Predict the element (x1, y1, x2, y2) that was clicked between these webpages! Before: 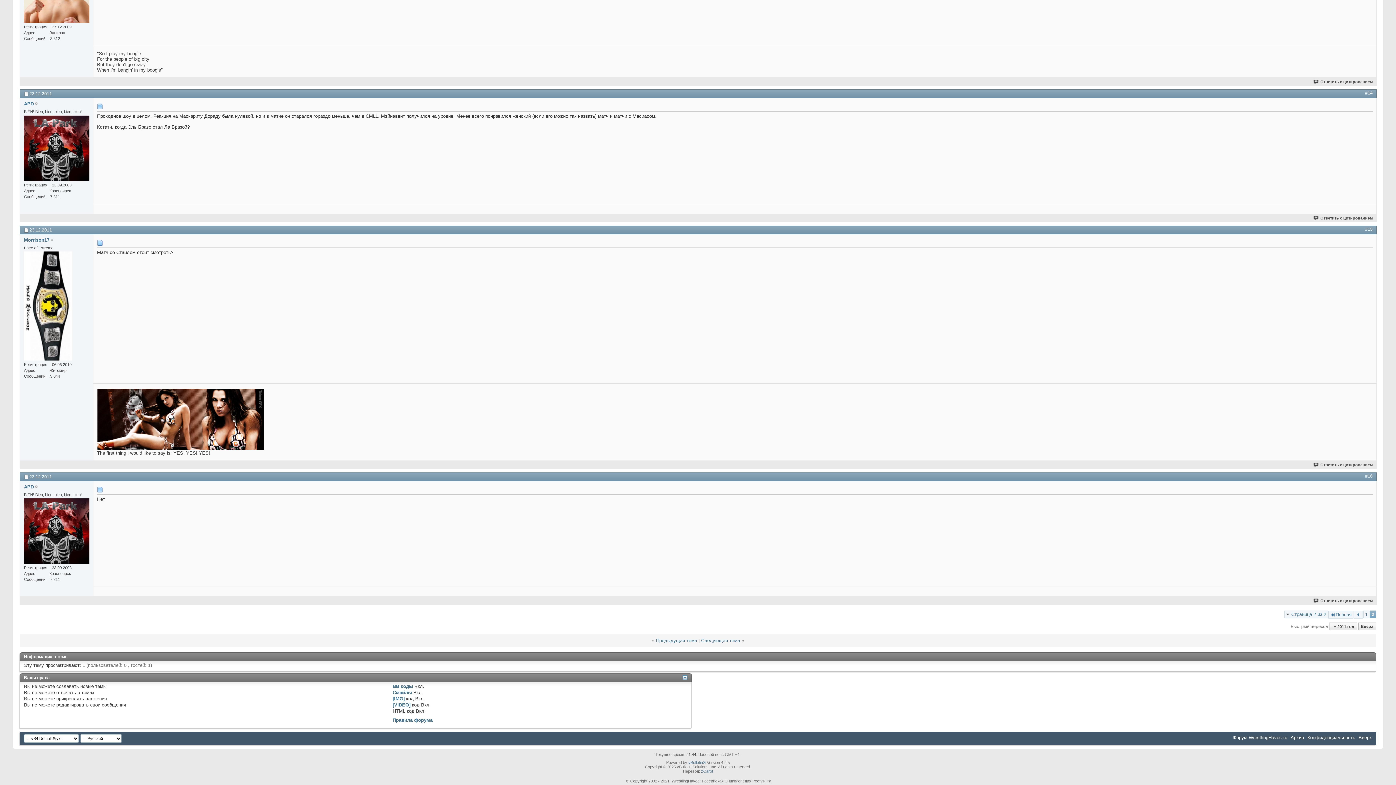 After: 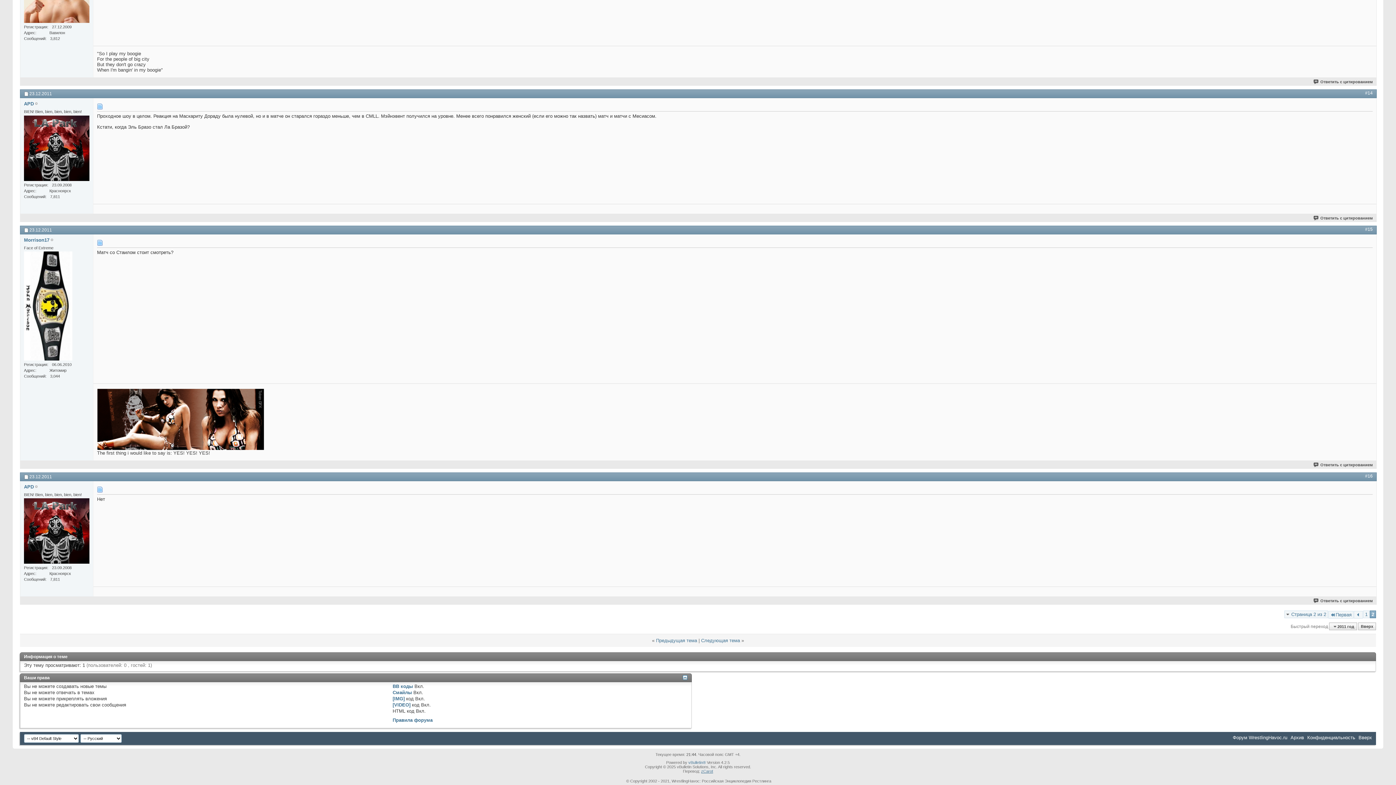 Action: bbox: (701, 769, 713, 773) label: zCarot